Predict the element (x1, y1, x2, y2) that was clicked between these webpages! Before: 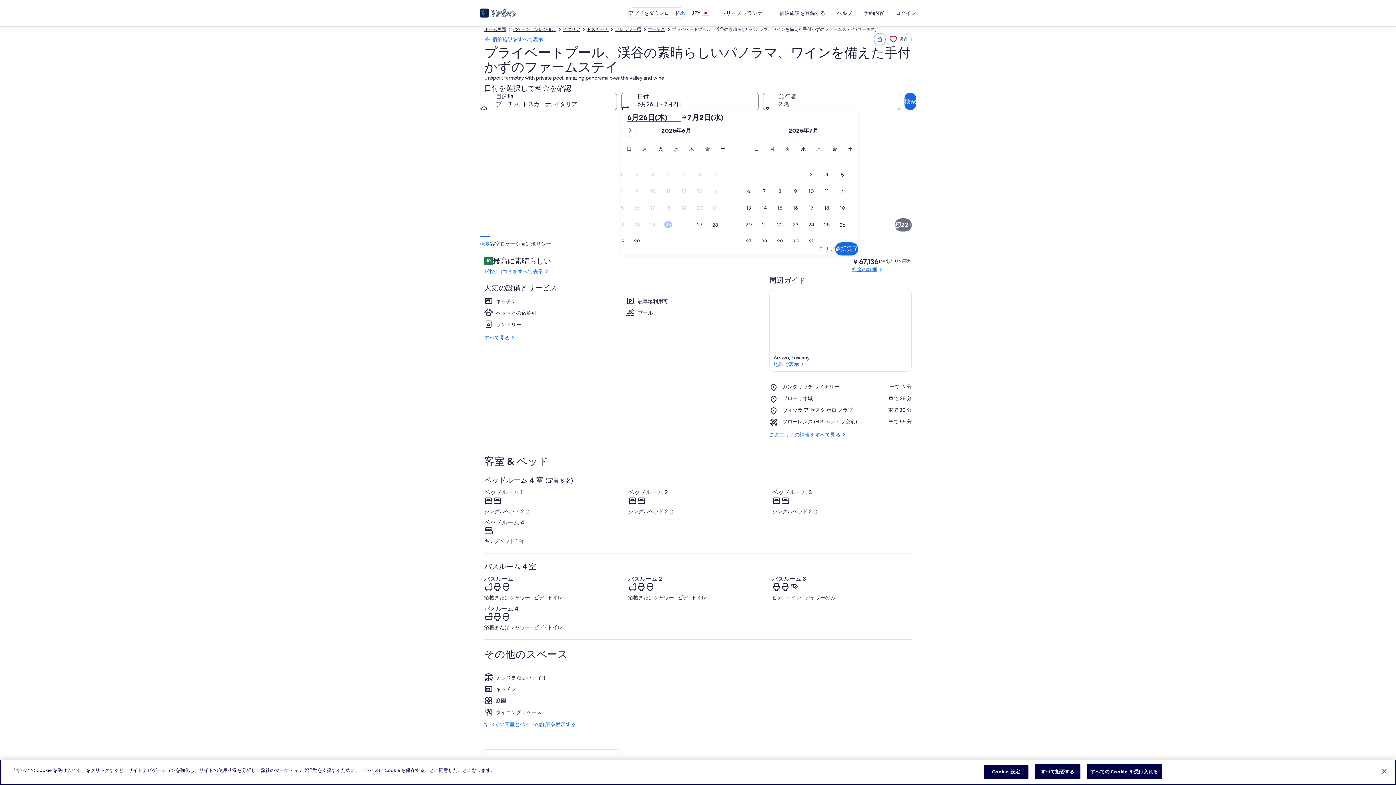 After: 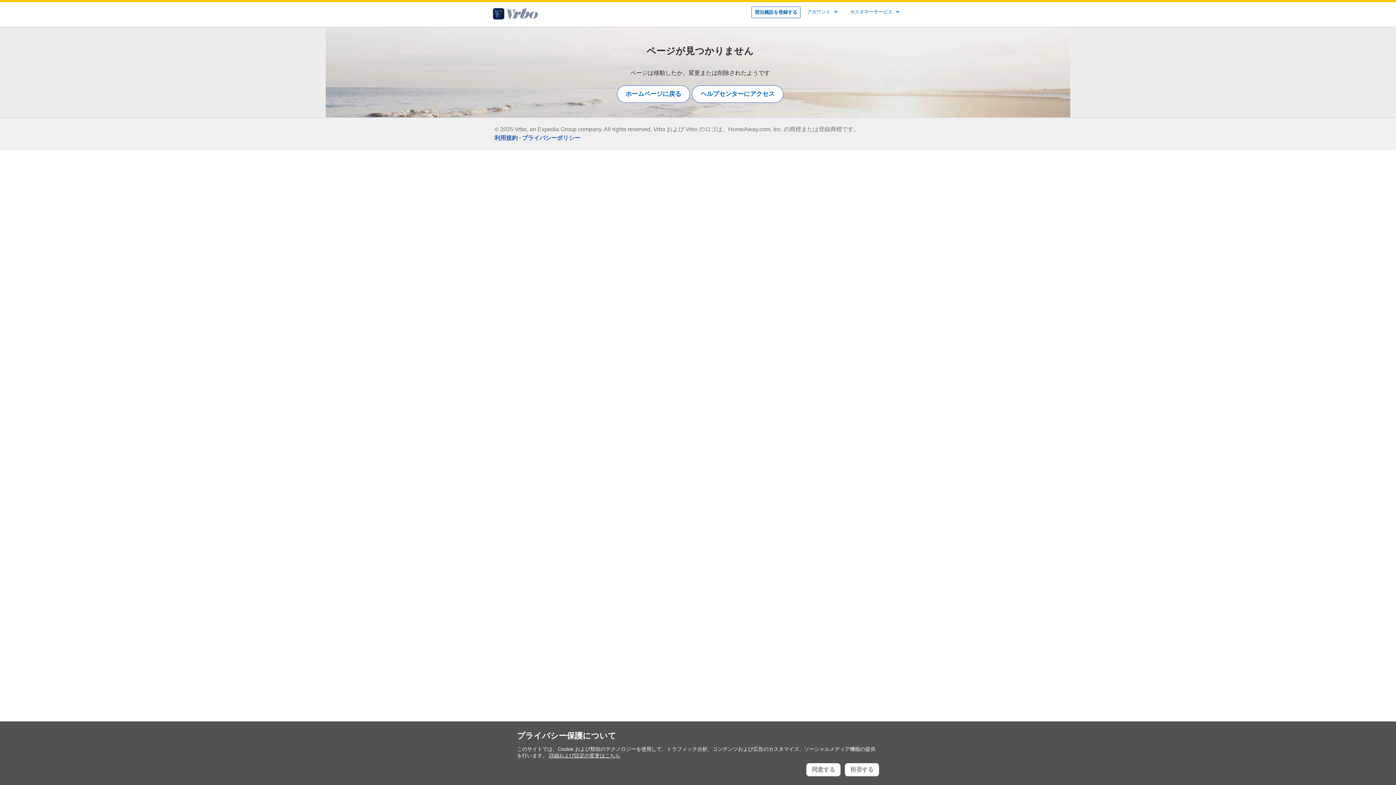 Action: label: 宿泊施設をすべて表示 bbox: (484, 36, 874, 42)